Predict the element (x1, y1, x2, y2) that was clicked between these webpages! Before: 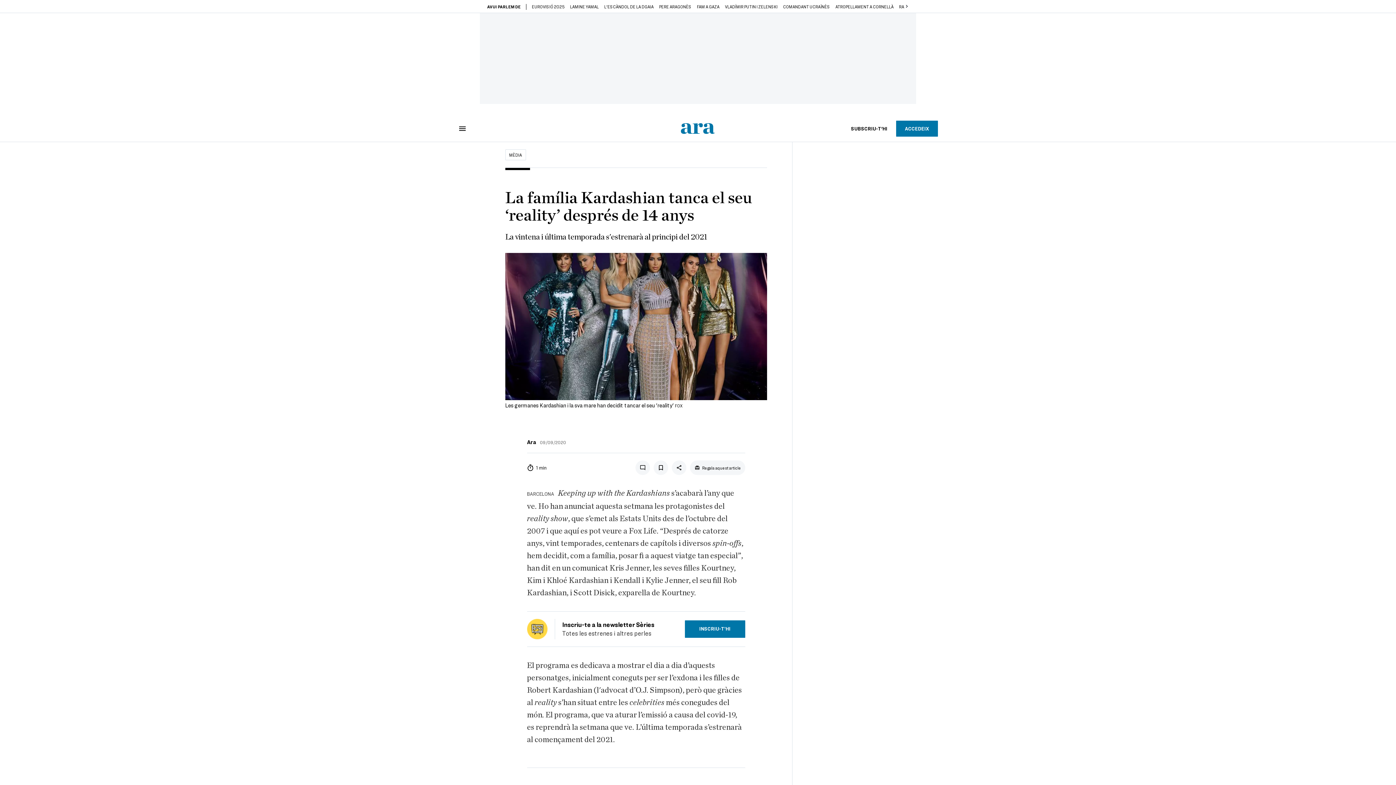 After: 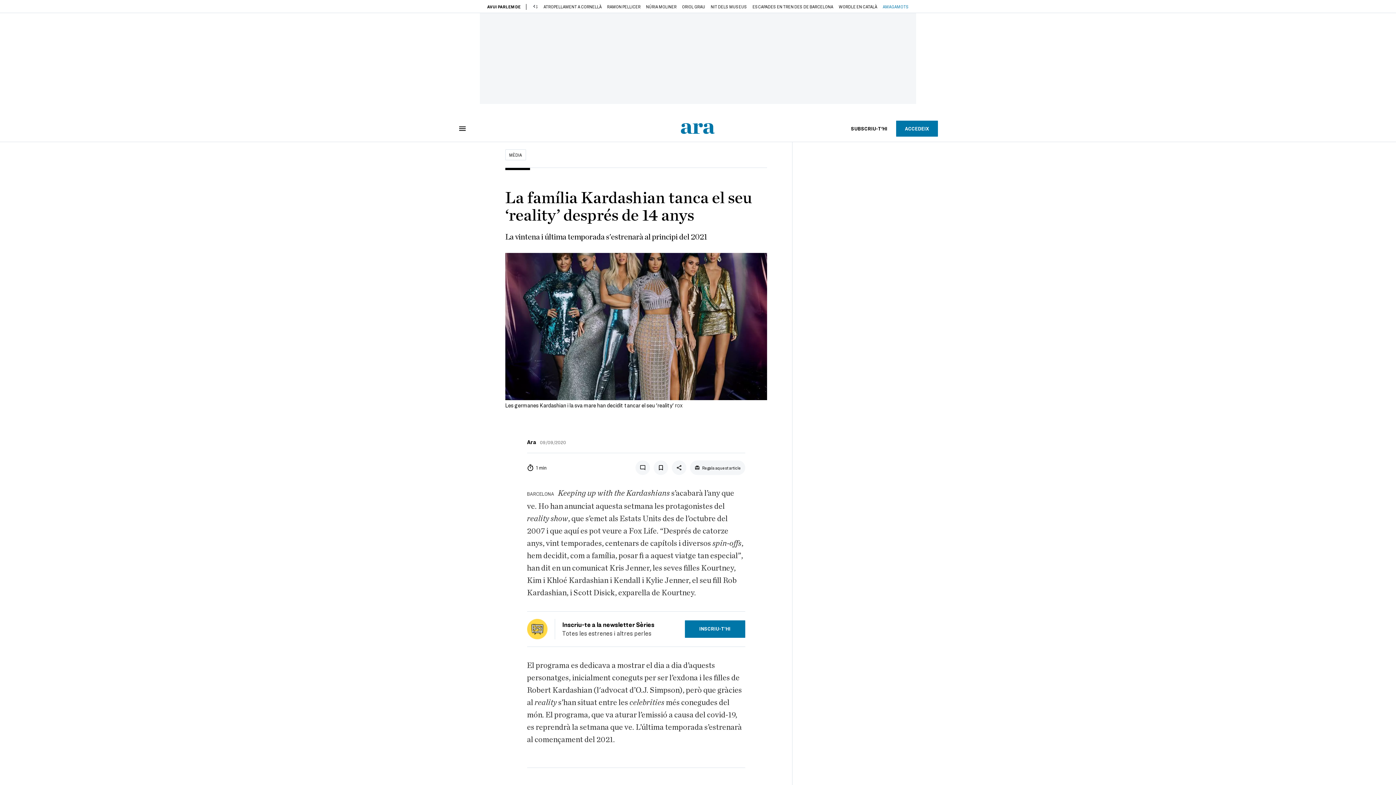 Action: label: Next slide bbox: (904, 4, 909, 8)